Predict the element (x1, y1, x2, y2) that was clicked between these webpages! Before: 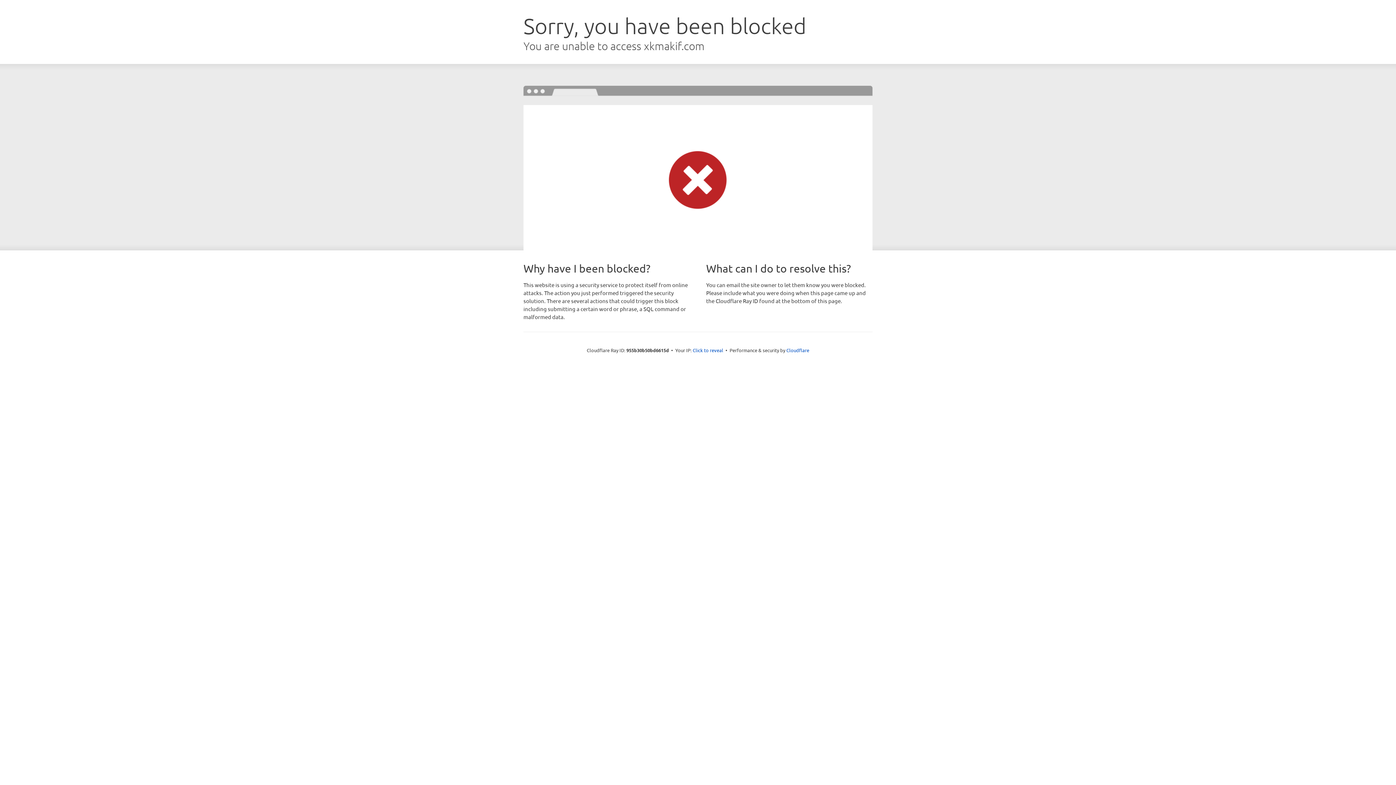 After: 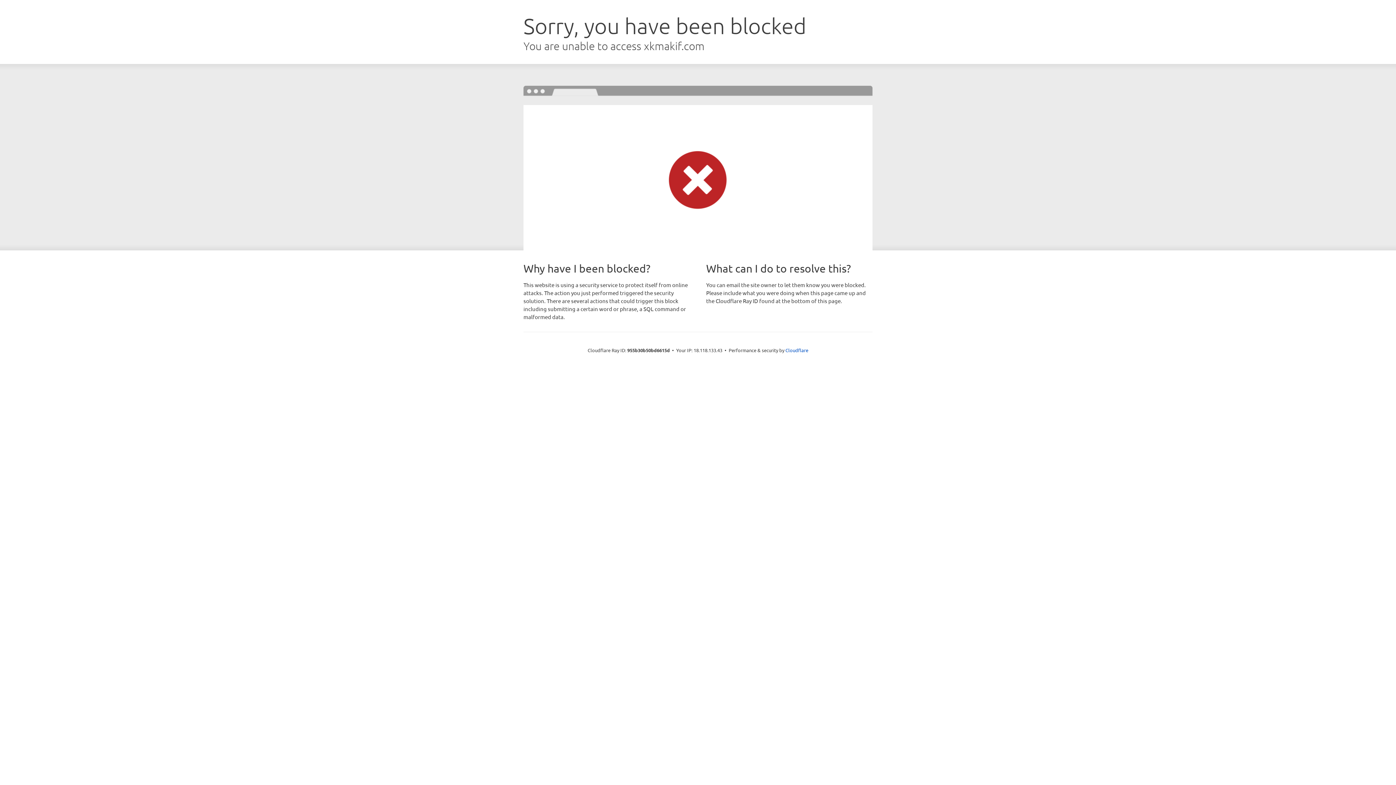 Action: bbox: (692, 346, 723, 353) label: Click to reveal